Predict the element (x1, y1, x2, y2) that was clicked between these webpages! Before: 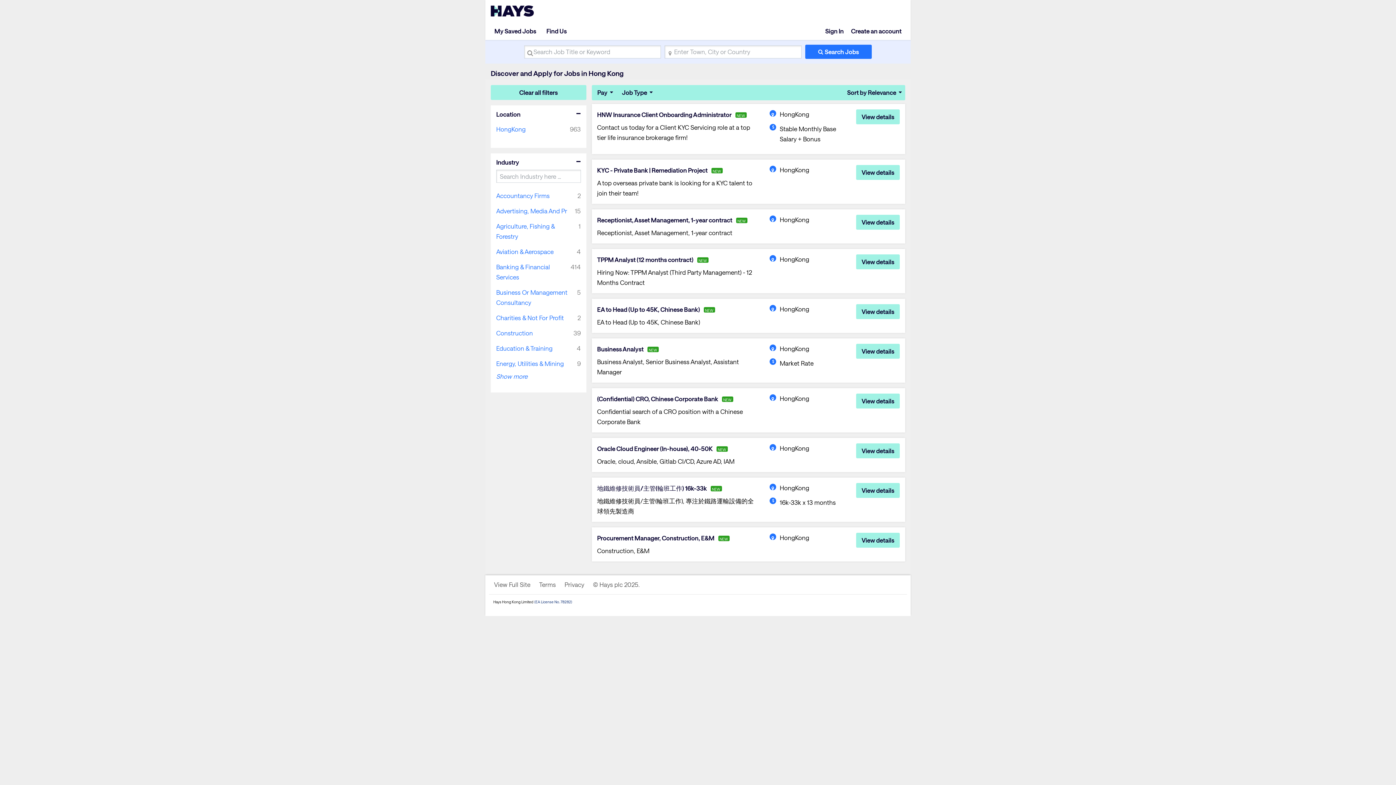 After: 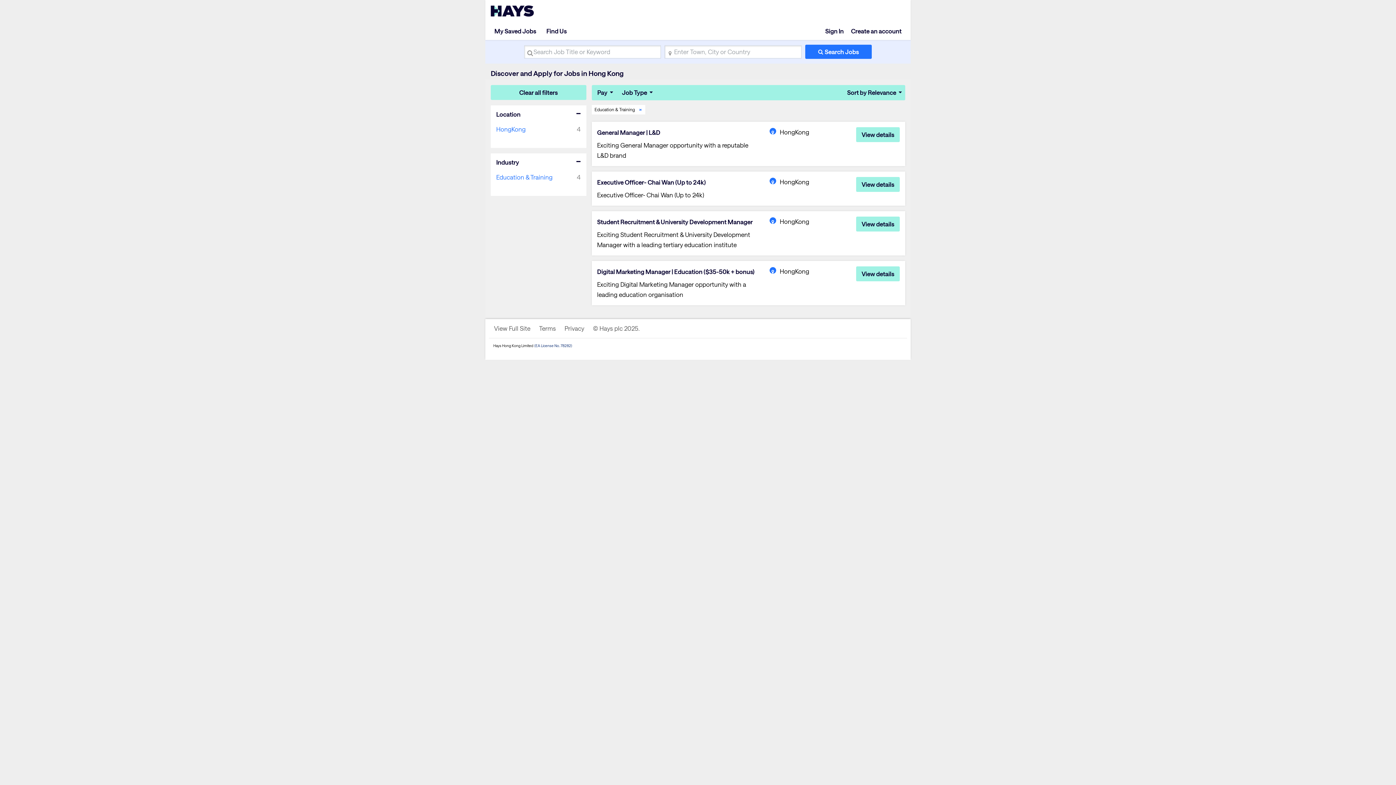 Action: label: Education & Training bbox: (496, 341, 558, 356)